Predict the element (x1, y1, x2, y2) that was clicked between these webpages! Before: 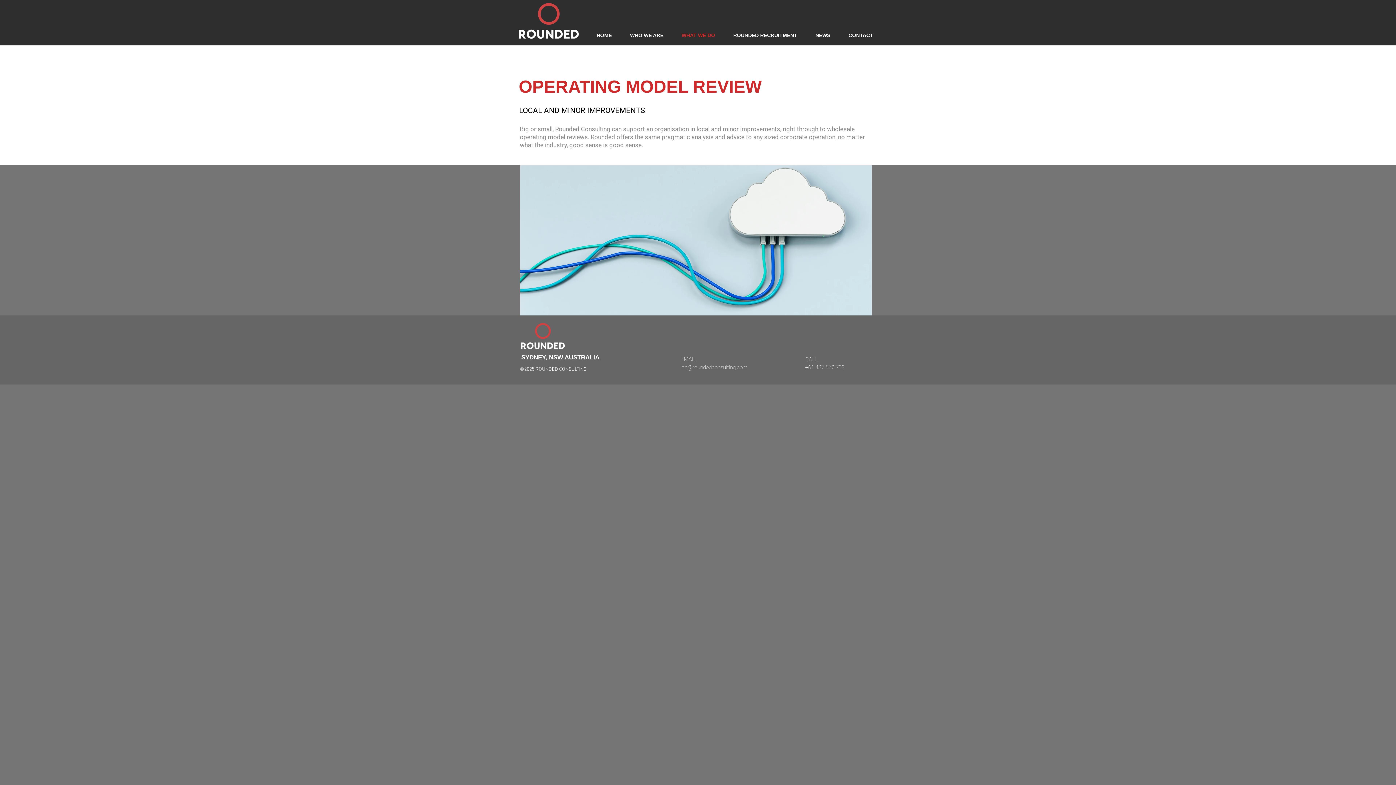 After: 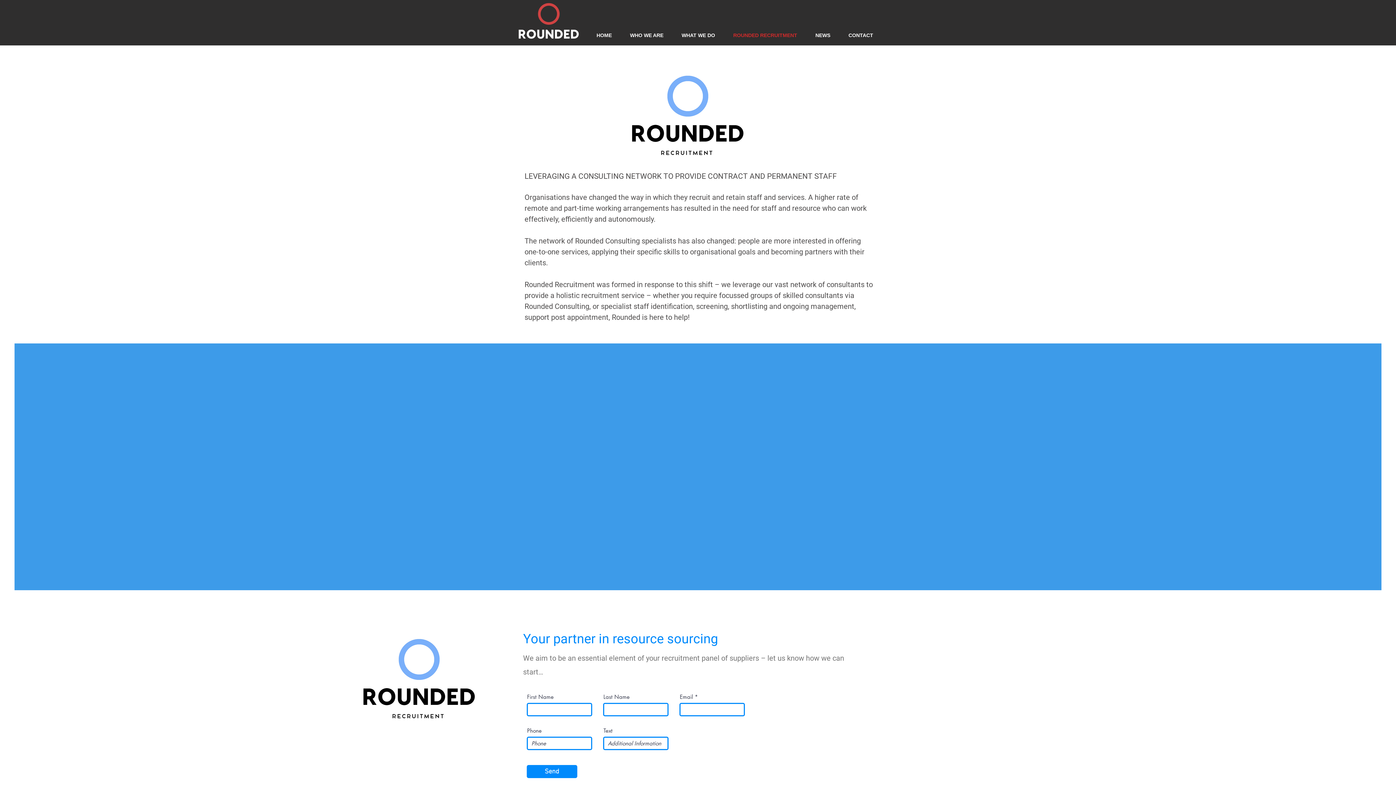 Action: label: ROUNDED RECRUITMENT bbox: (724, 28, 806, 42)